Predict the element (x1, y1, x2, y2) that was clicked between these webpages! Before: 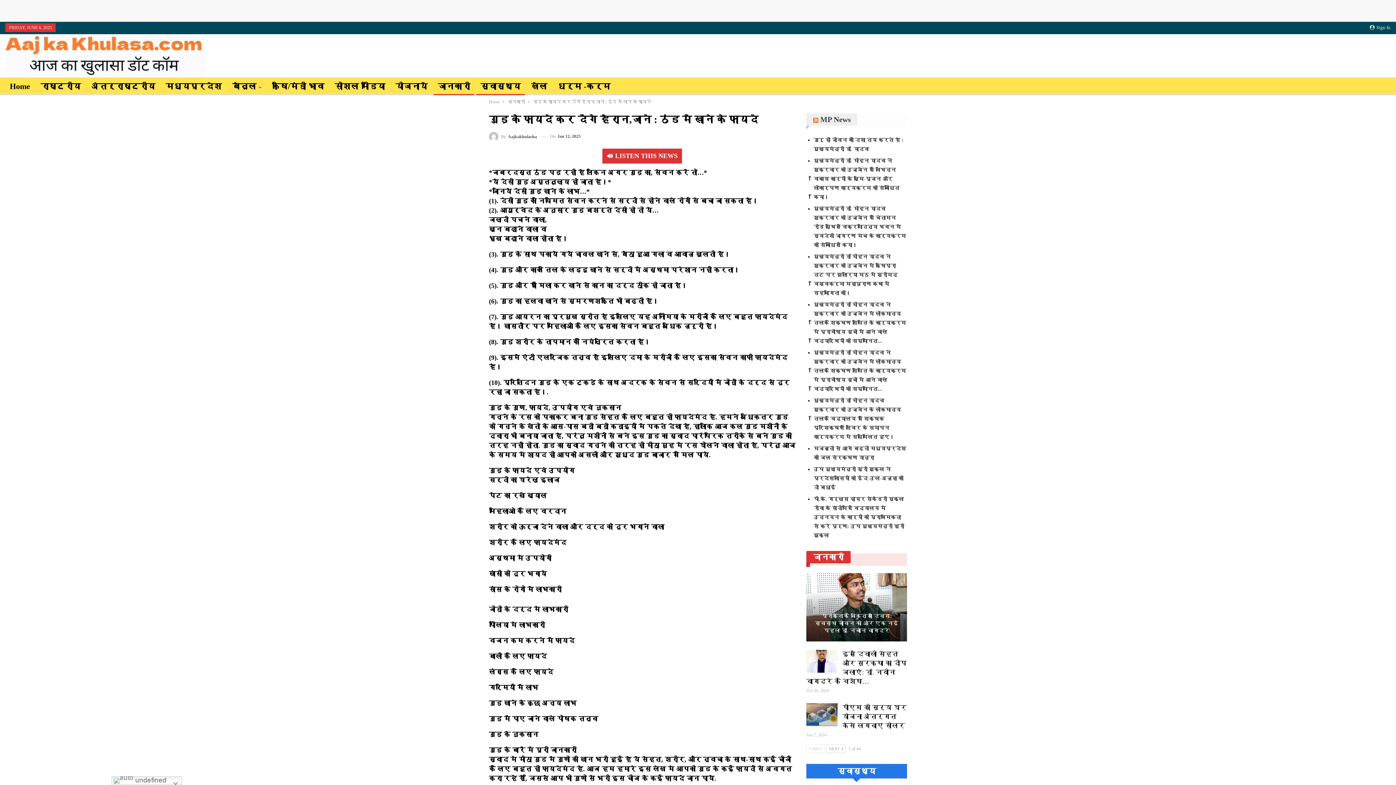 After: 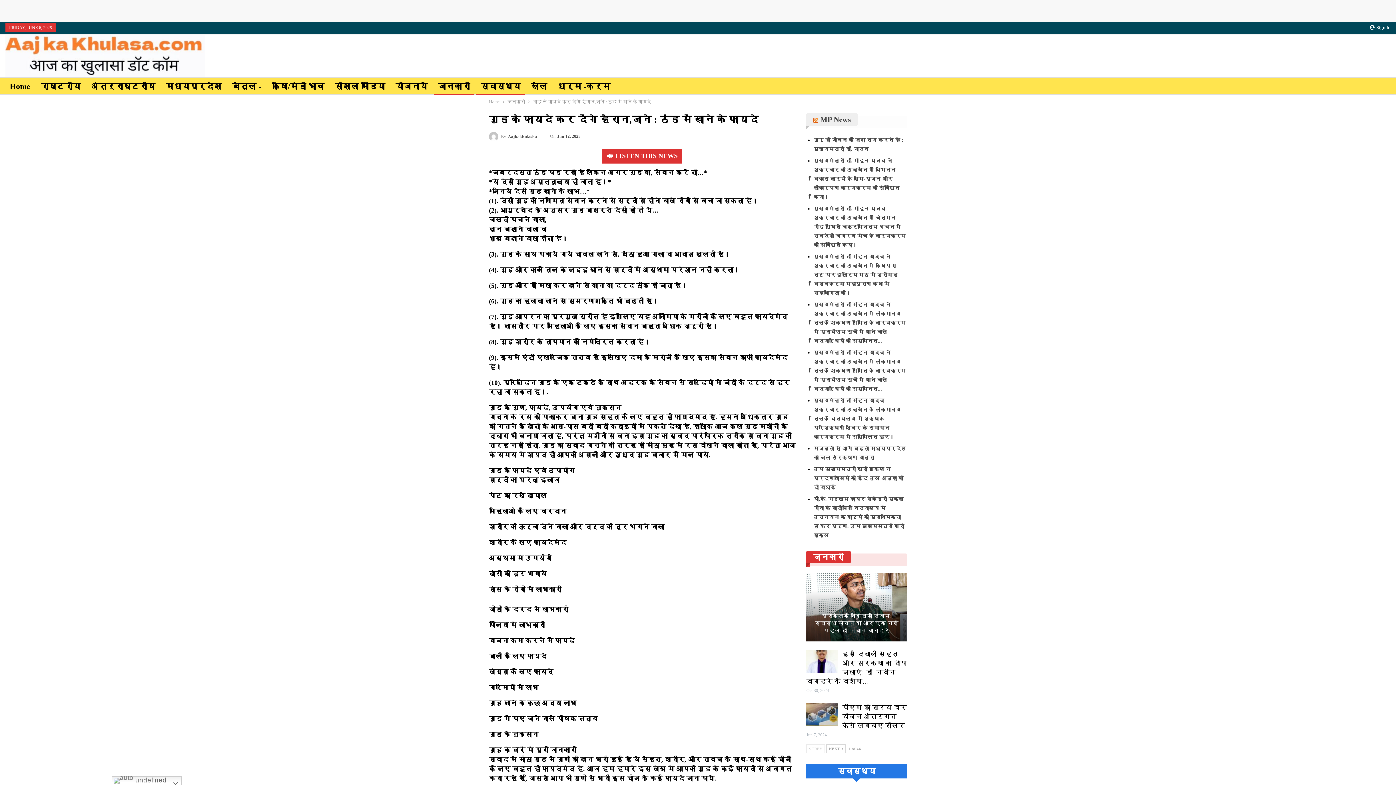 Action: bbox: (1370, 23, 1390, 32) label:  Sign In